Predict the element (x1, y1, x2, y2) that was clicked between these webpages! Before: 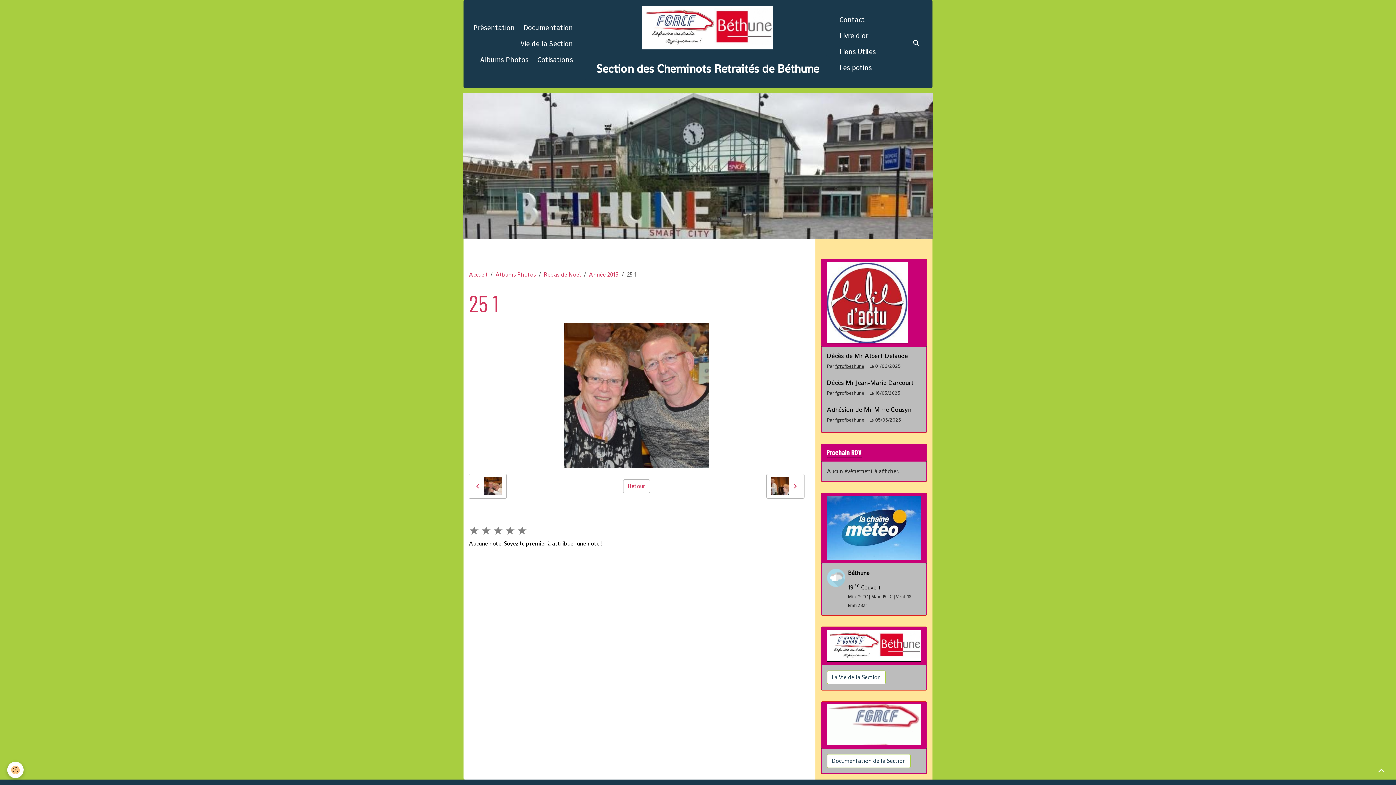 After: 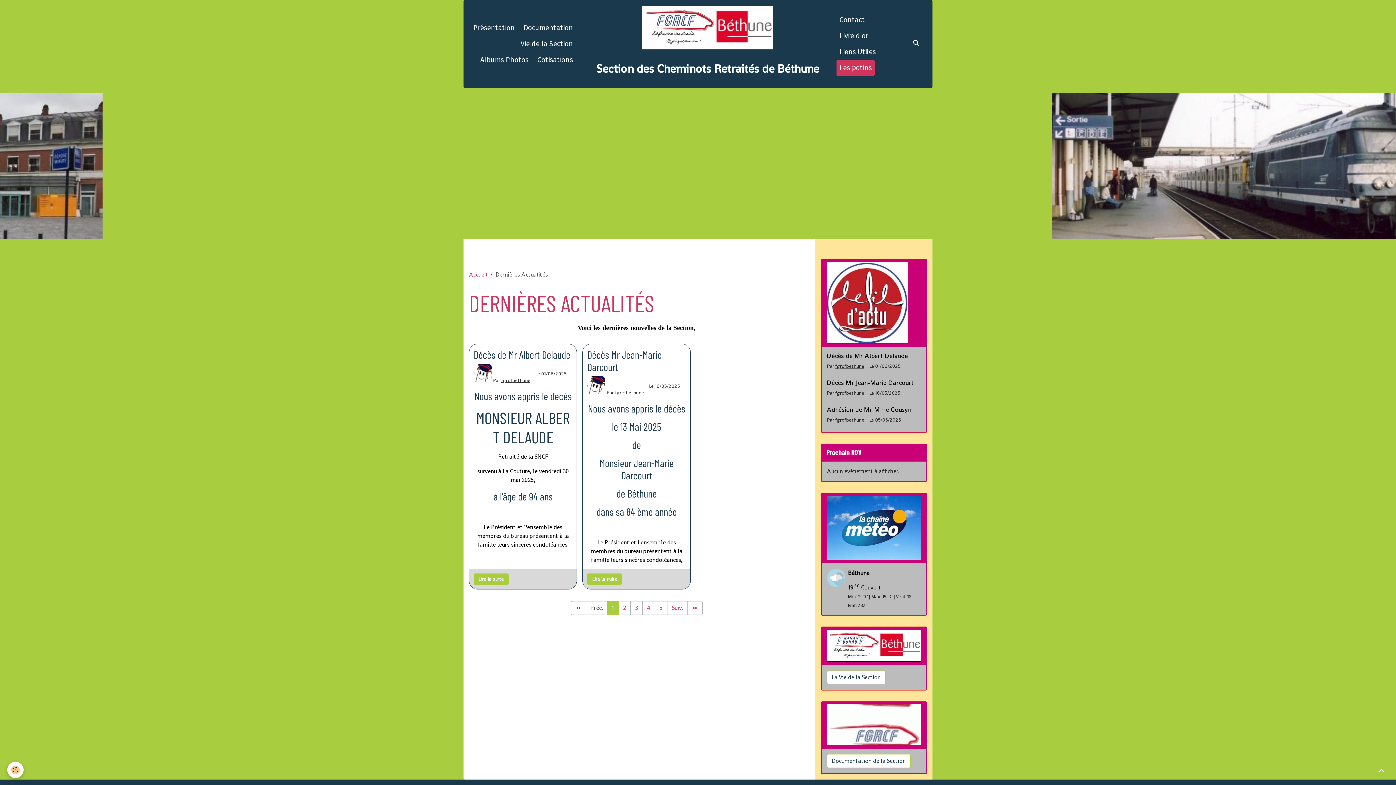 Action: bbox: (836, 59, 874, 75) label: Les potins